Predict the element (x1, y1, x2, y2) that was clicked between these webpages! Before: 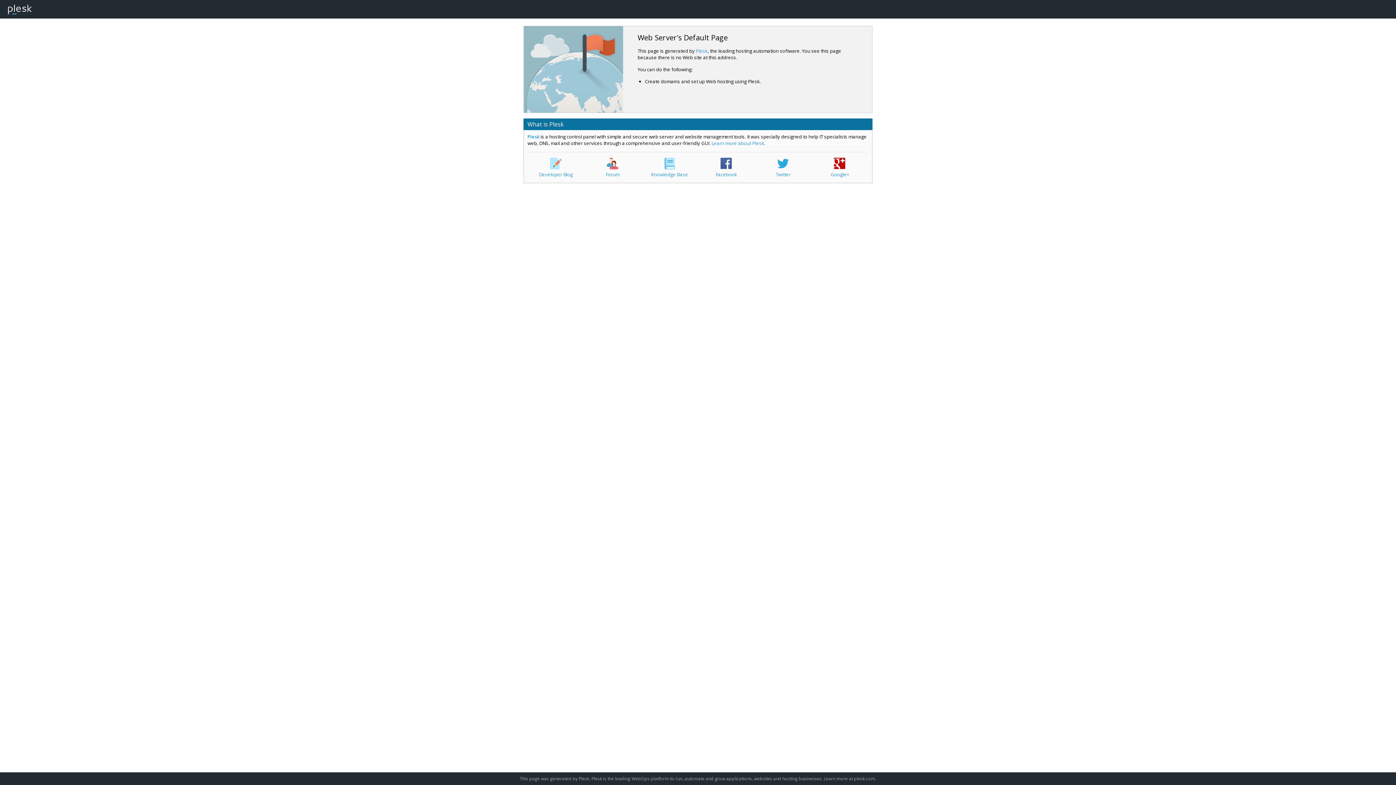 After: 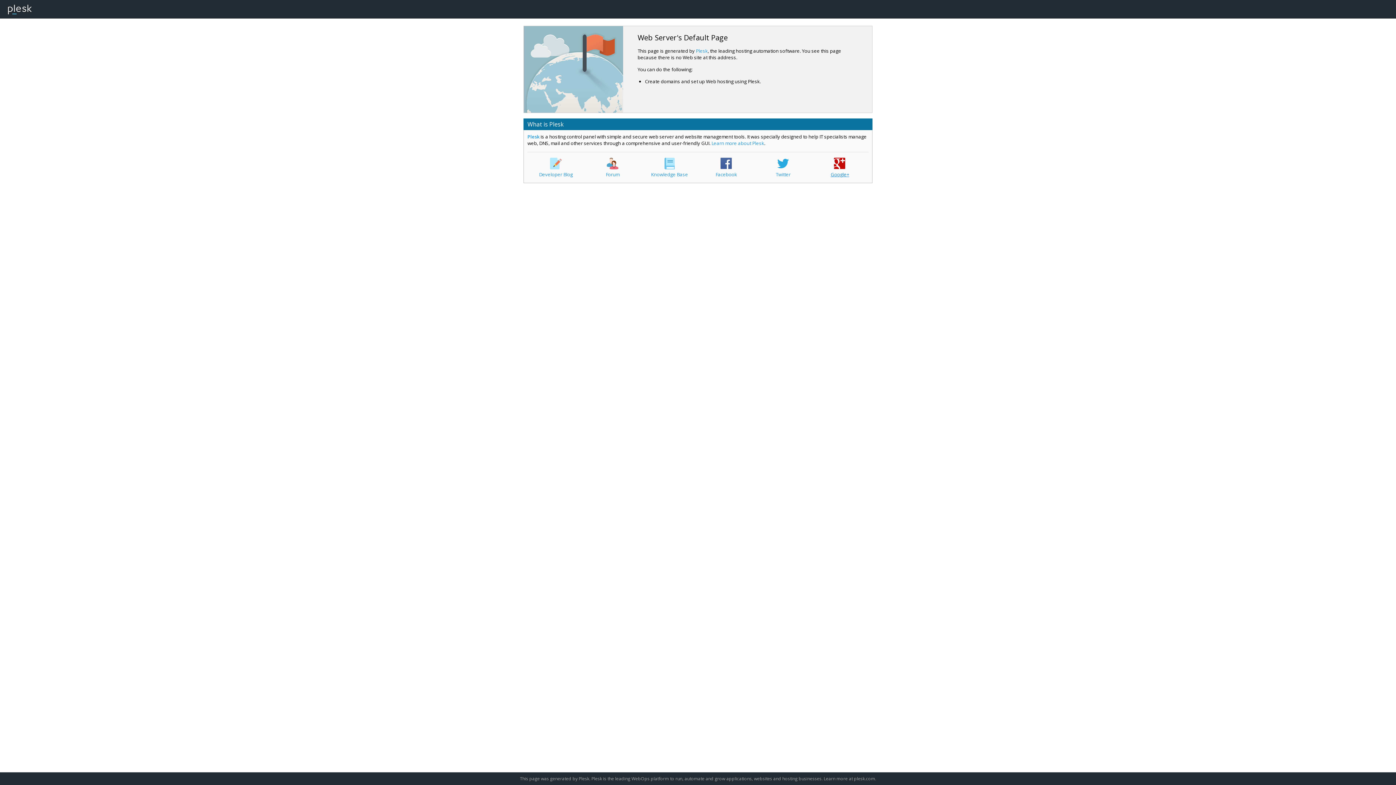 Action: label: Google+ bbox: (830, 157, 849, 177)